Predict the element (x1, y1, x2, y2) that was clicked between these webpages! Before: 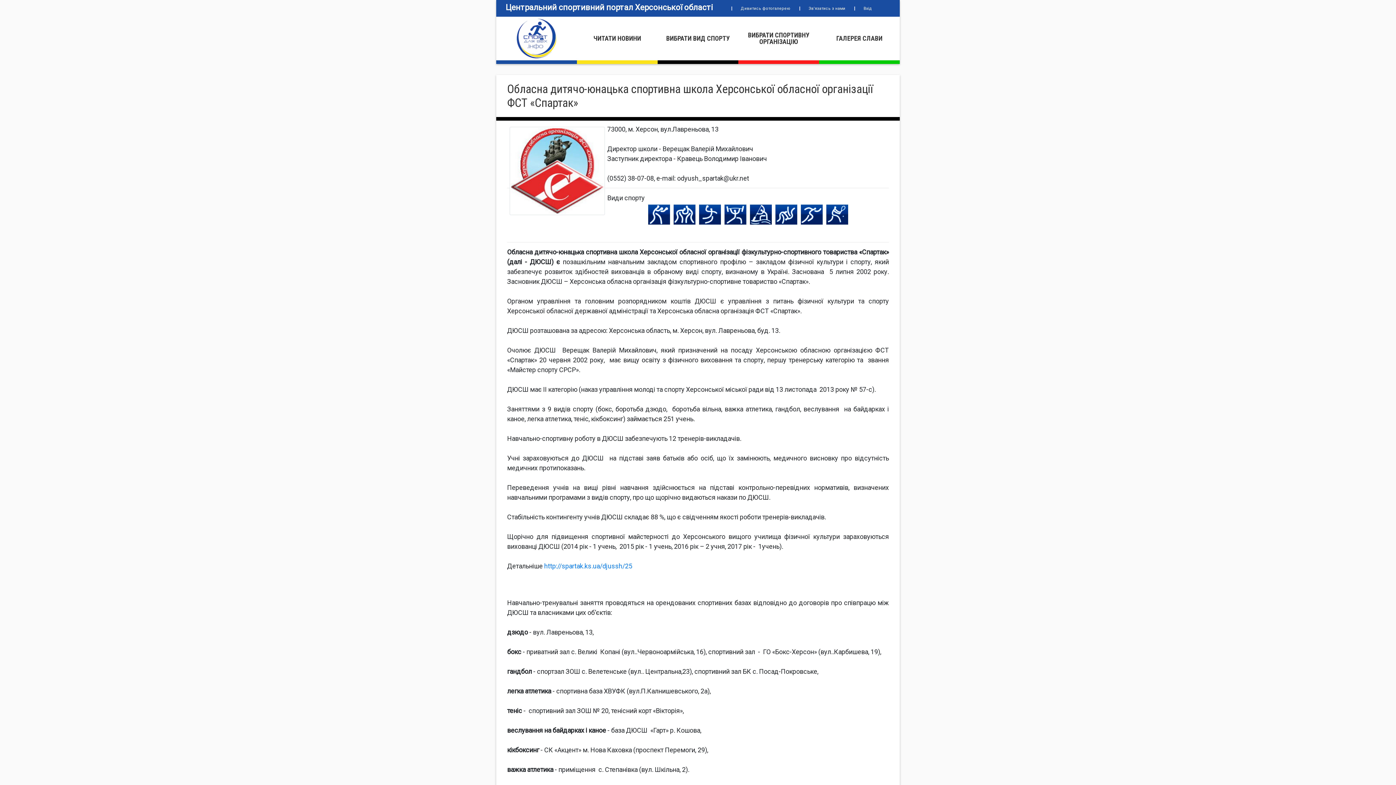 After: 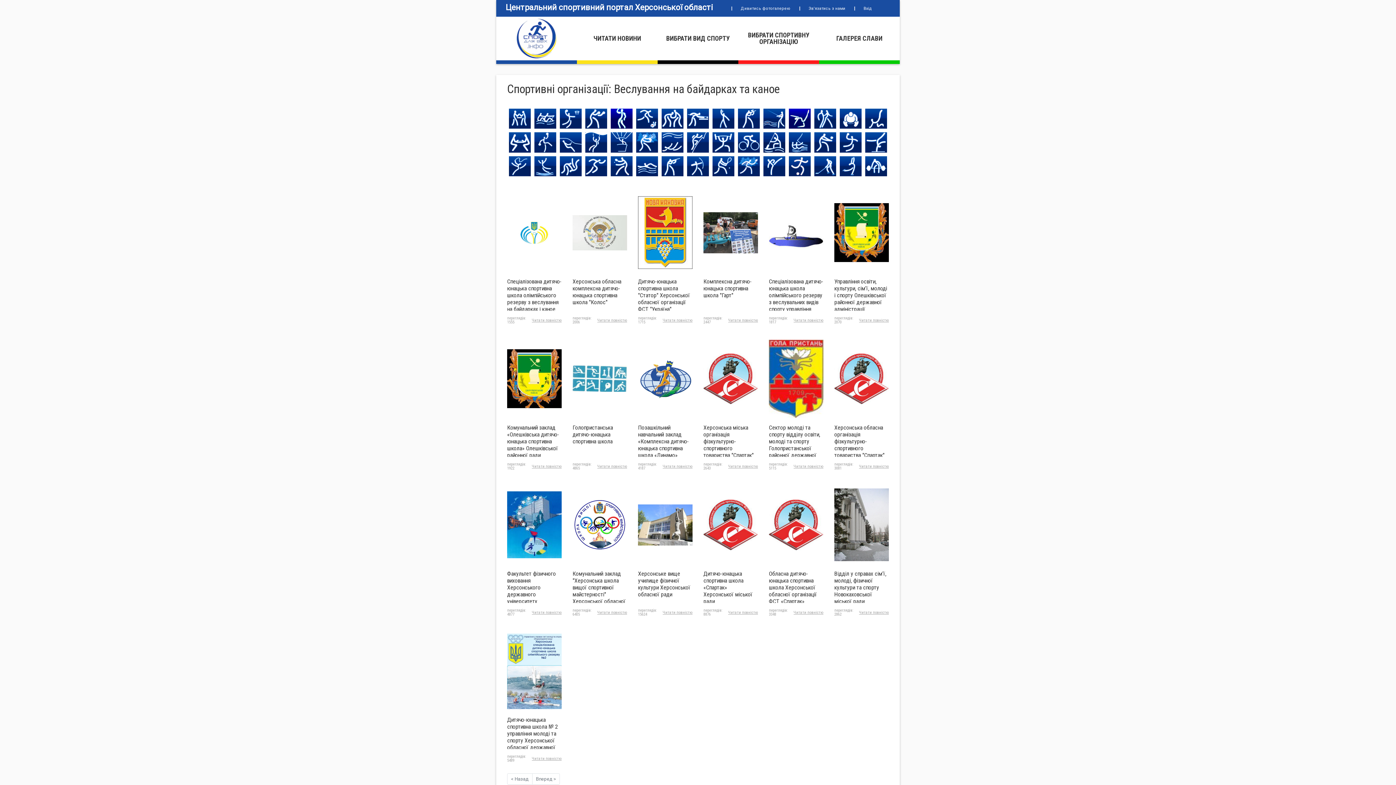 Action: bbox: (750, 204, 771, 224)